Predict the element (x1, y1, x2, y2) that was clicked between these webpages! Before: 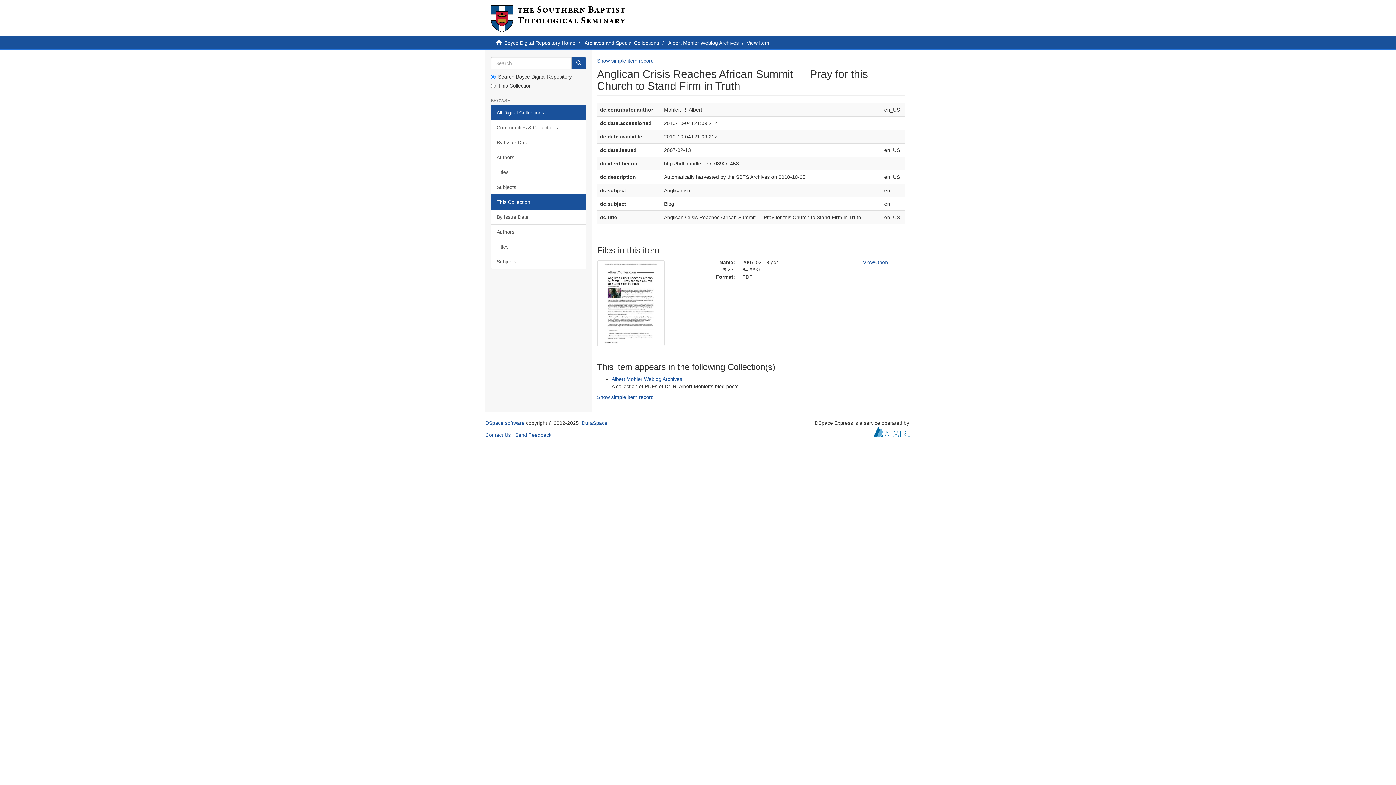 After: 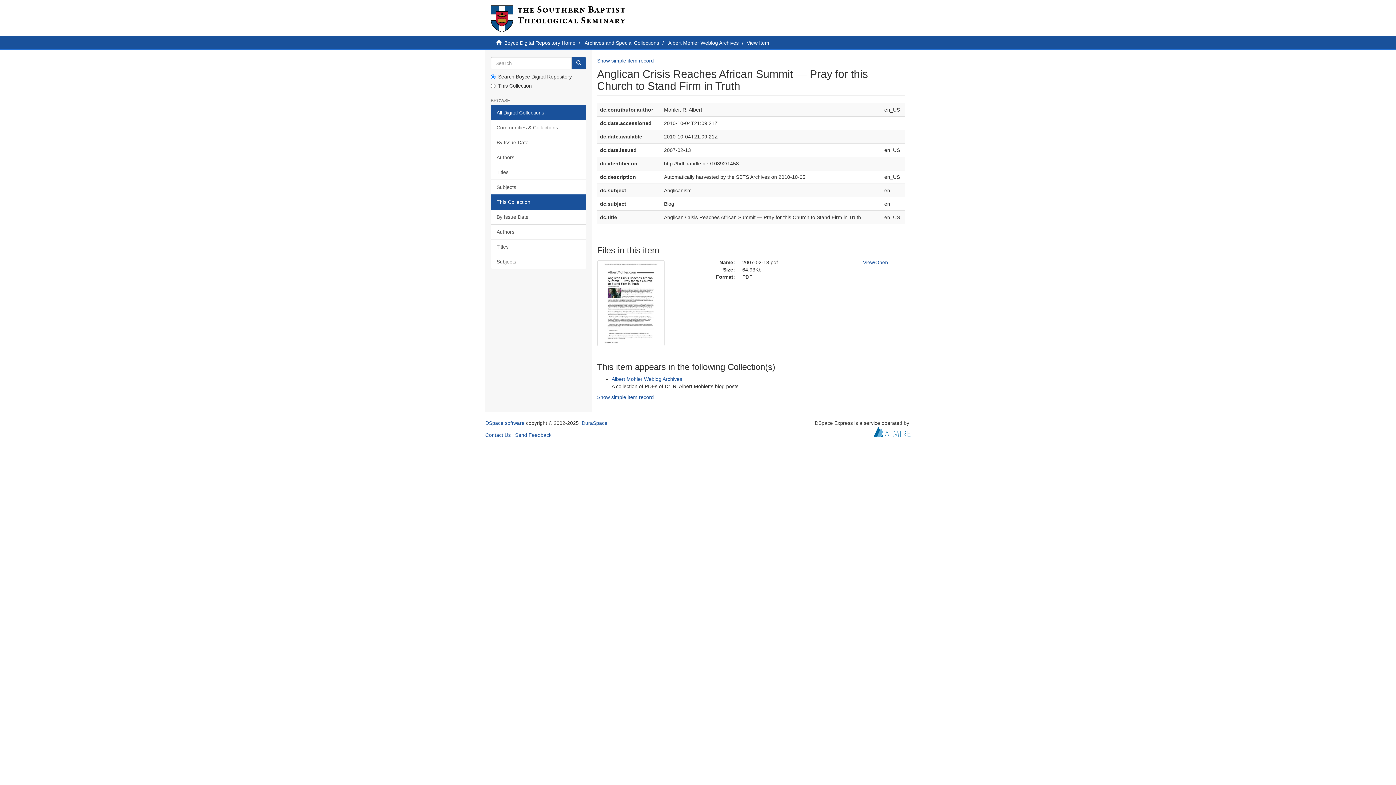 Action: bbox: (597, 260, 664, 346)